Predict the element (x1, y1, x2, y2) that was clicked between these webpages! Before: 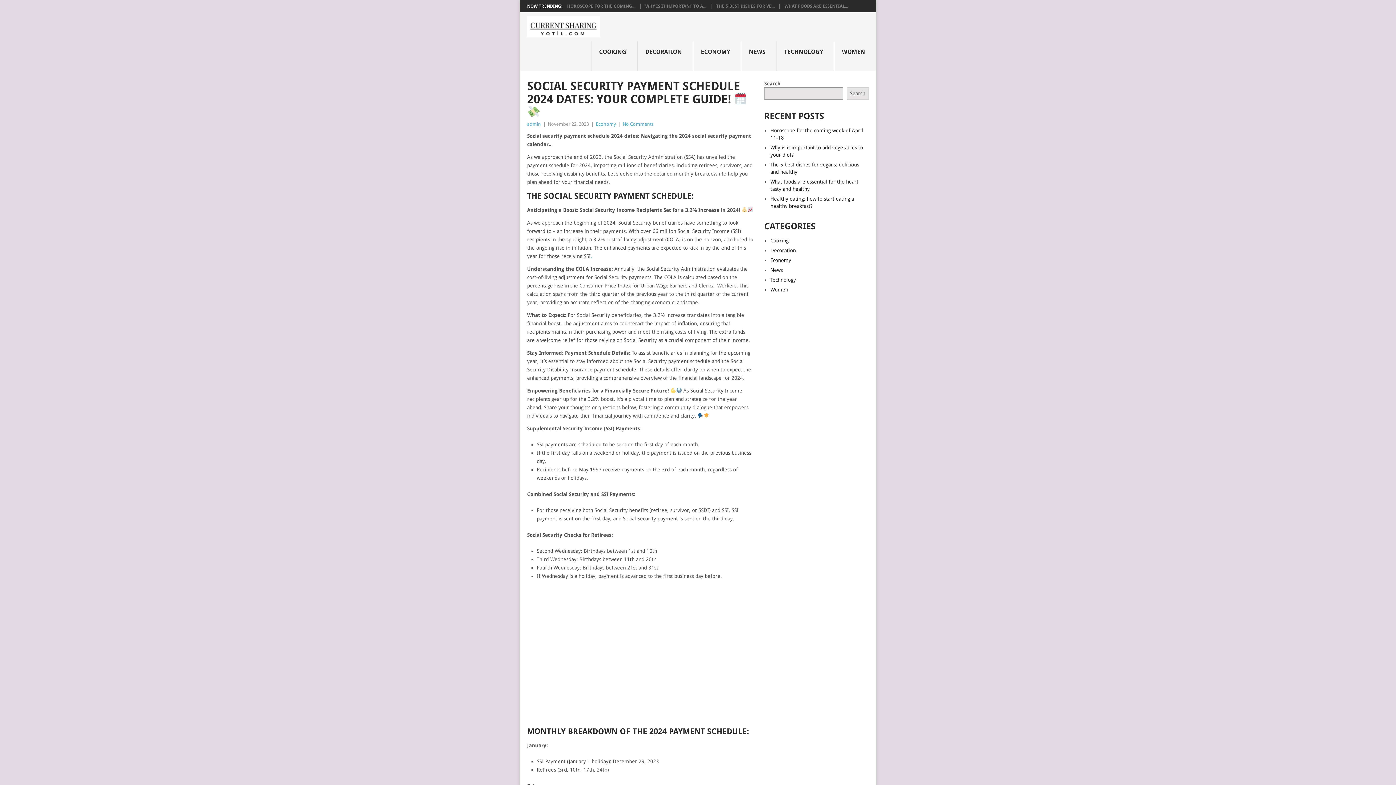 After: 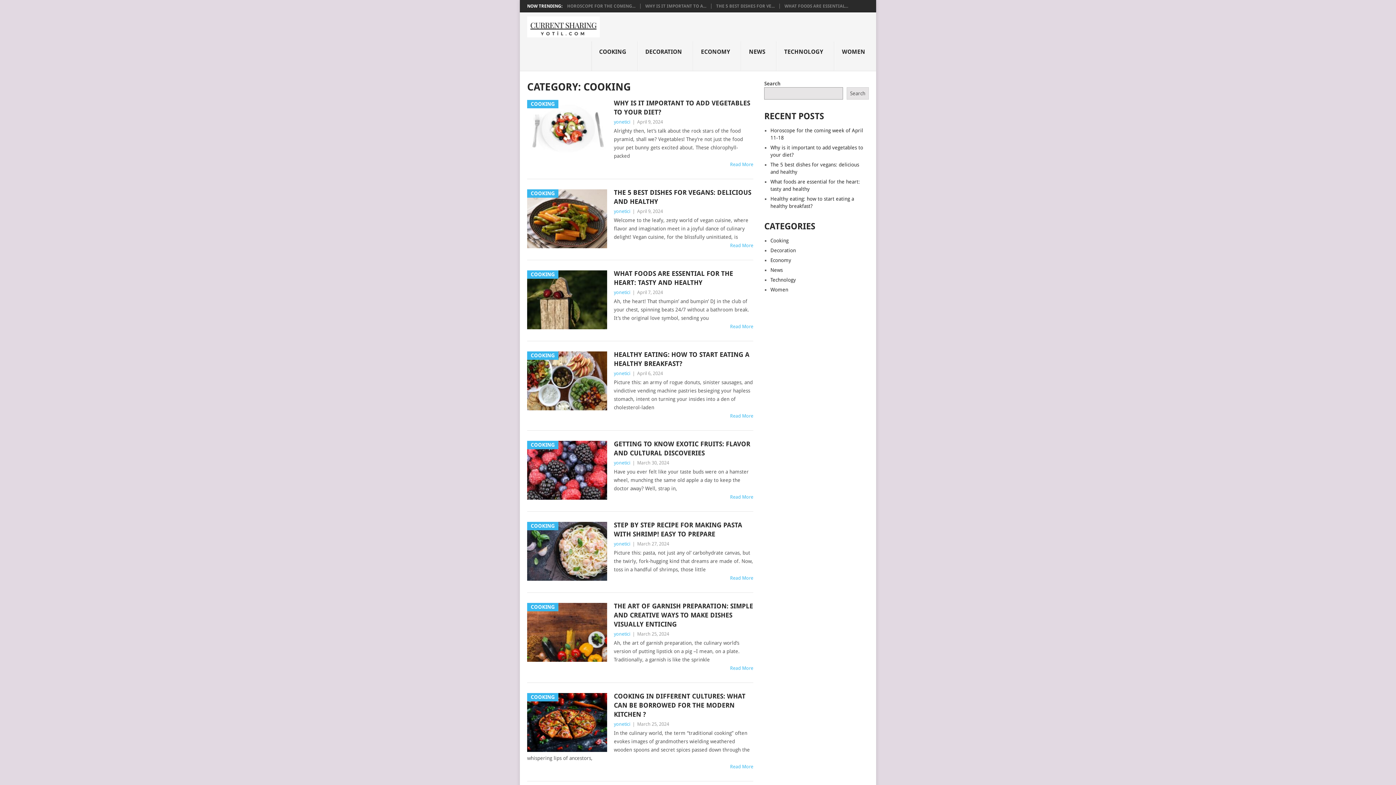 Action: label: Cooking bbox: (770, 237, 788, 243)